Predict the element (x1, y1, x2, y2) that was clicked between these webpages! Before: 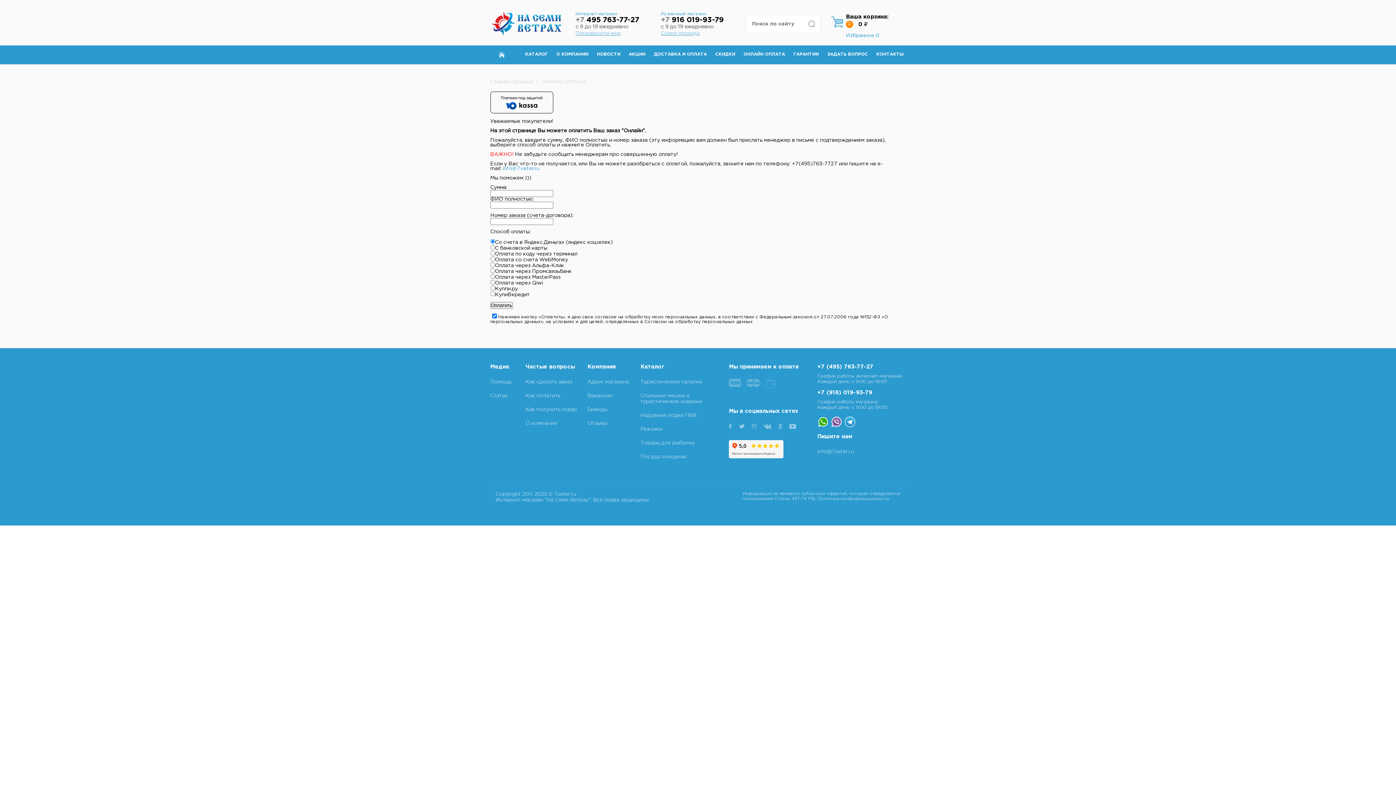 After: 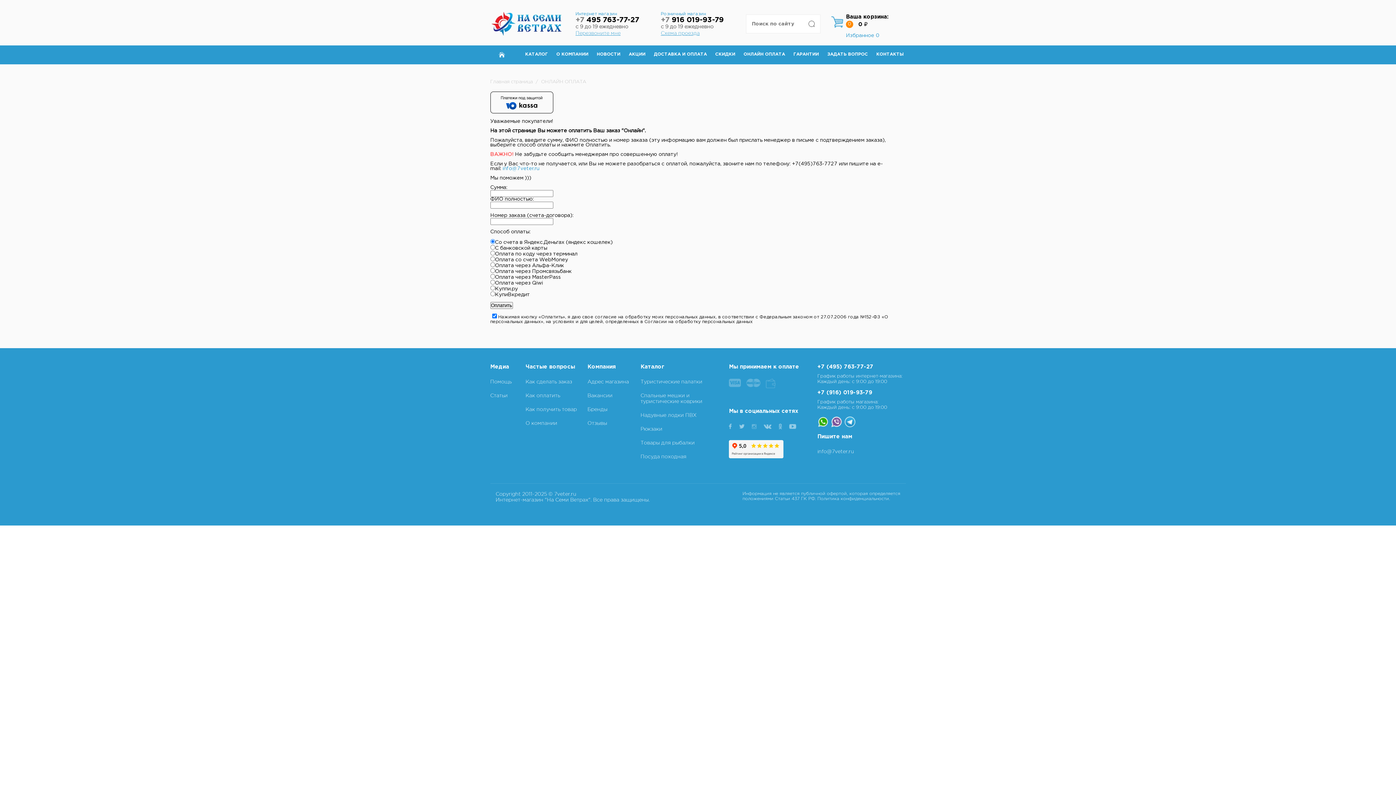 Action: bbox: (729, 383, 741, 388)